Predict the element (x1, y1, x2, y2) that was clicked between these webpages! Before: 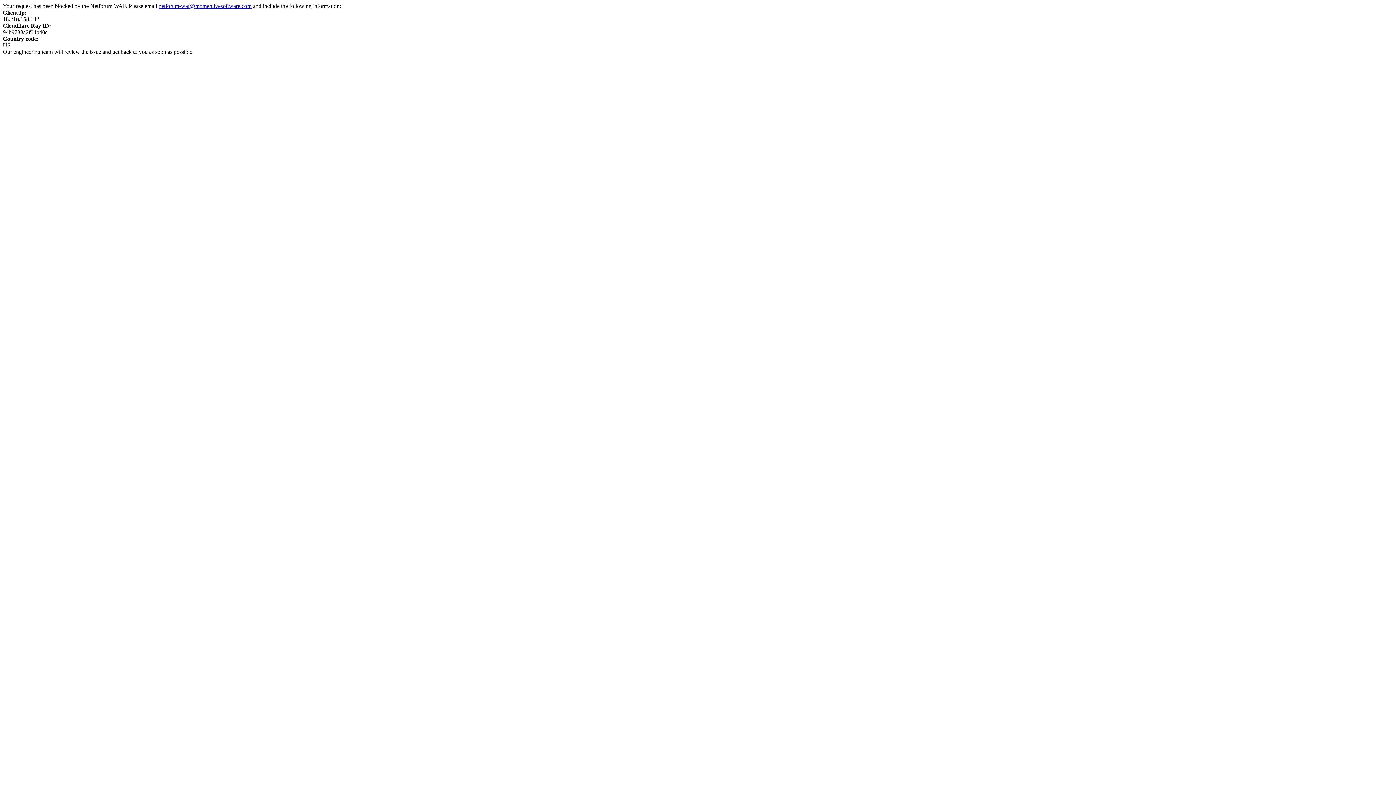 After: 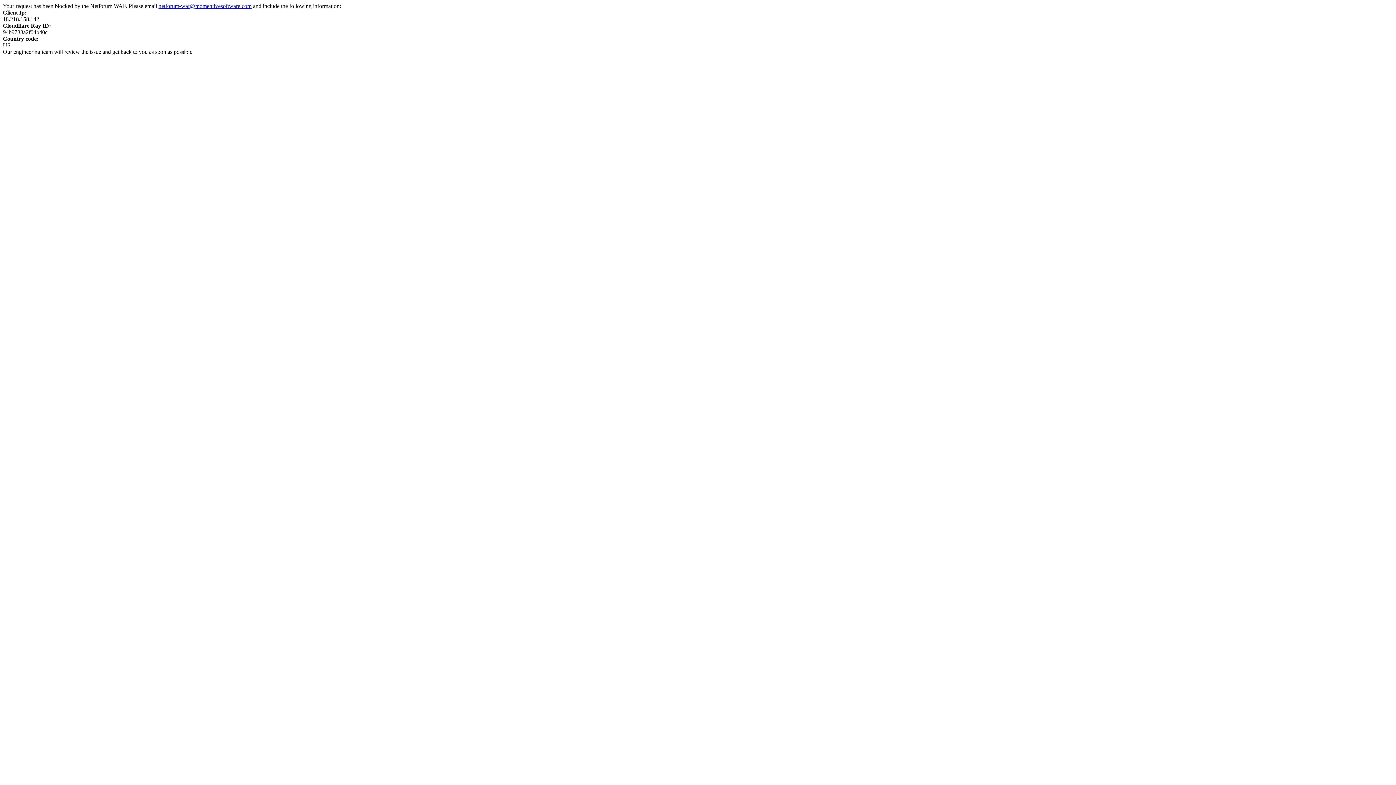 Action: label: netforum-waf@momentivesoftware.com bbox: (158, 2, 251, 9)